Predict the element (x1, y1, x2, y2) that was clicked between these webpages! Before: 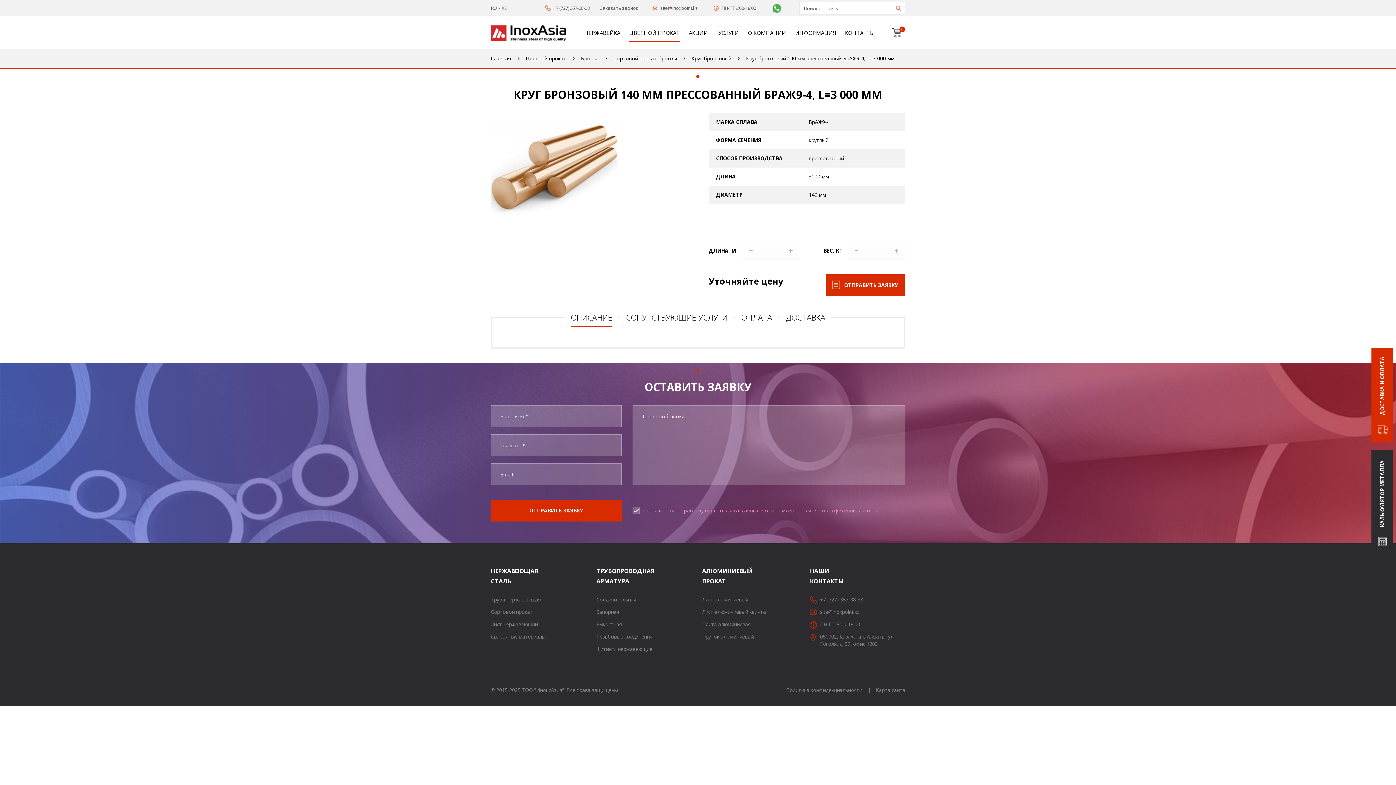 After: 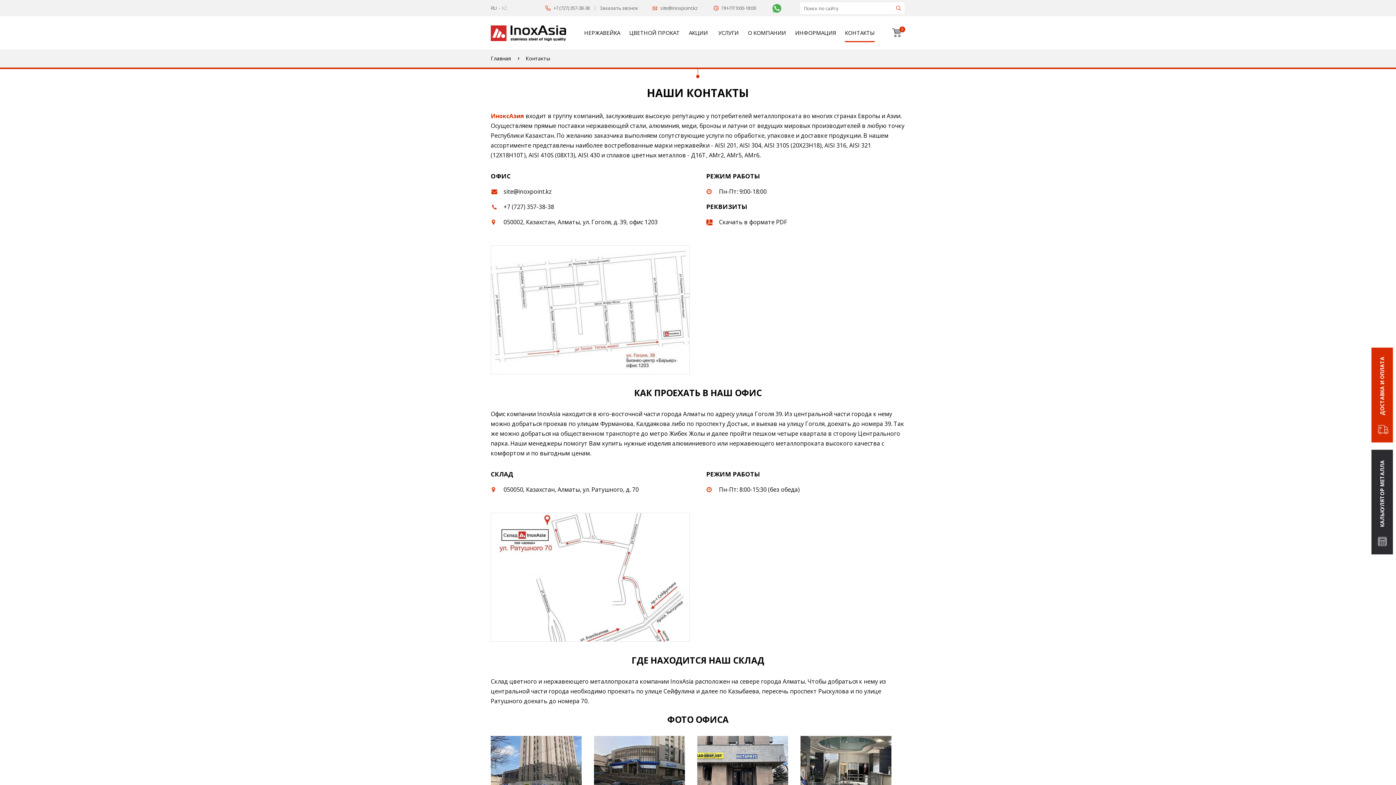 Action: label: КОНТАКТЫ bbox: (845, 29, 874, 42)